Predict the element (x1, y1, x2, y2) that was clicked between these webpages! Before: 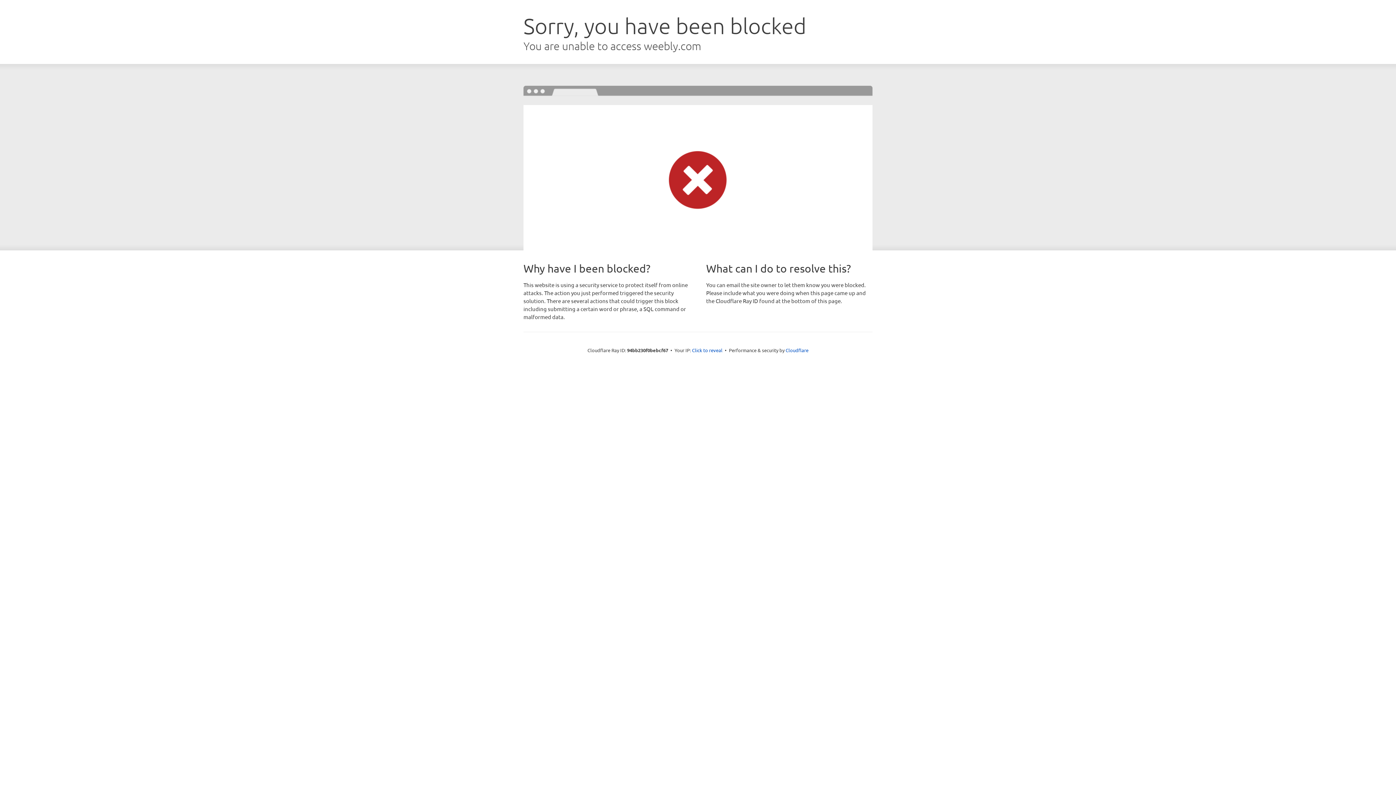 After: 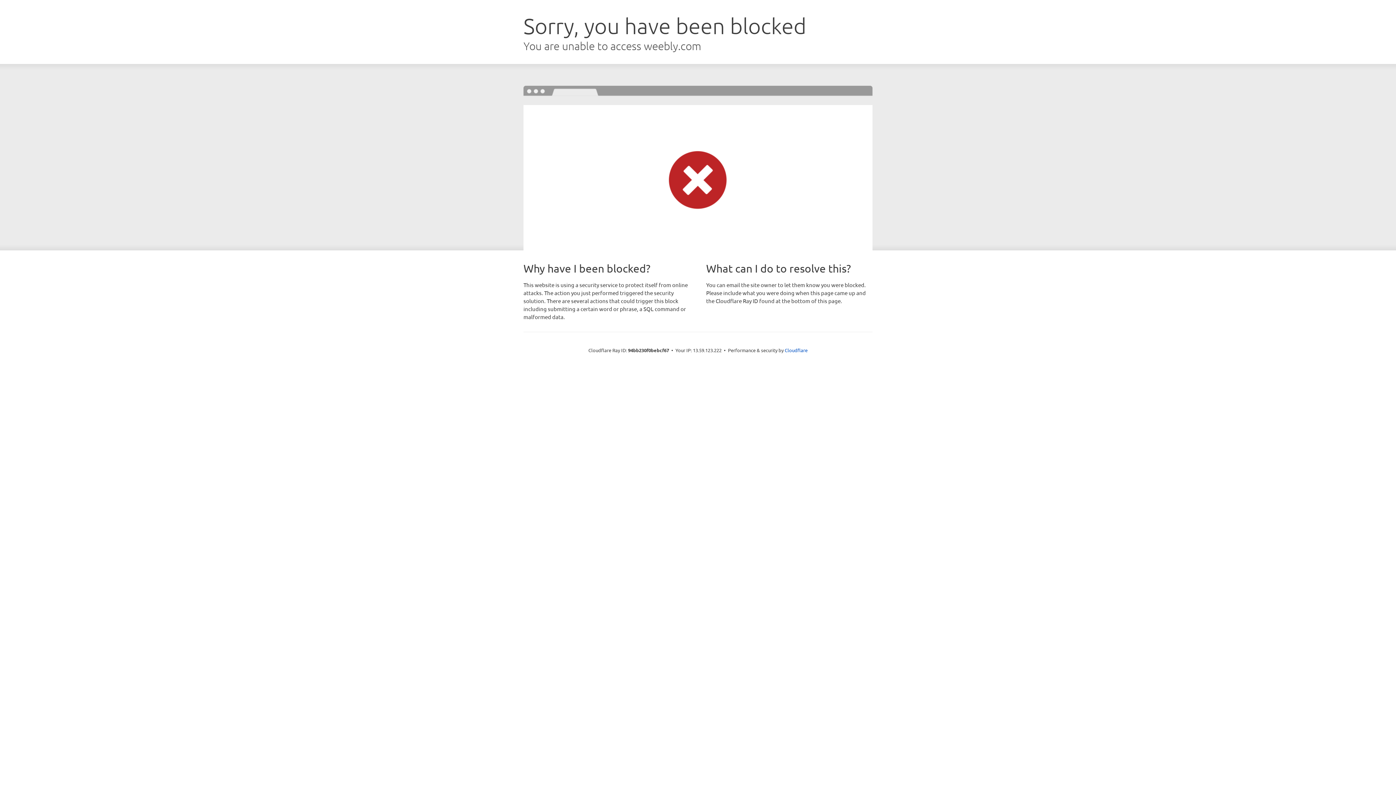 Action: label: Click to reveal bbox: (692, 346, 722, 353)